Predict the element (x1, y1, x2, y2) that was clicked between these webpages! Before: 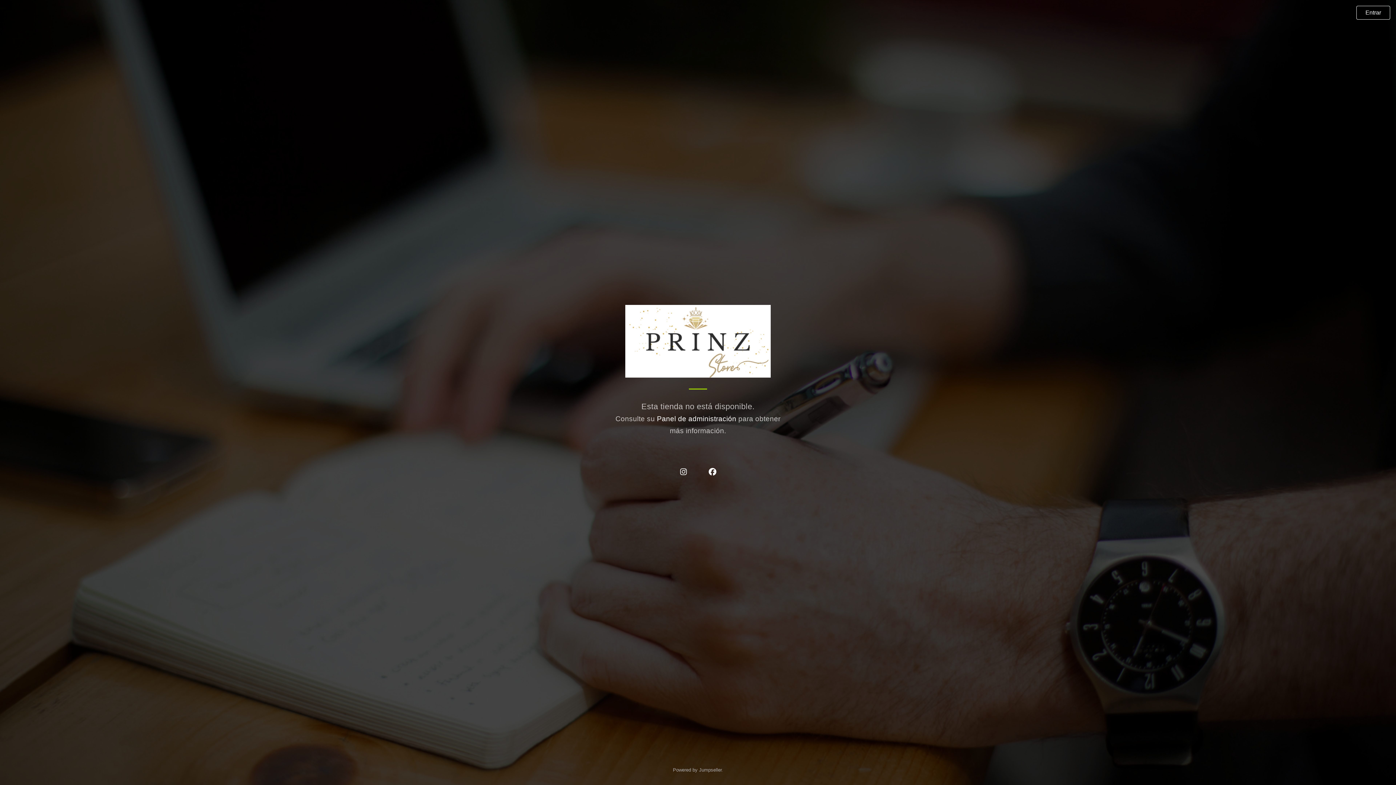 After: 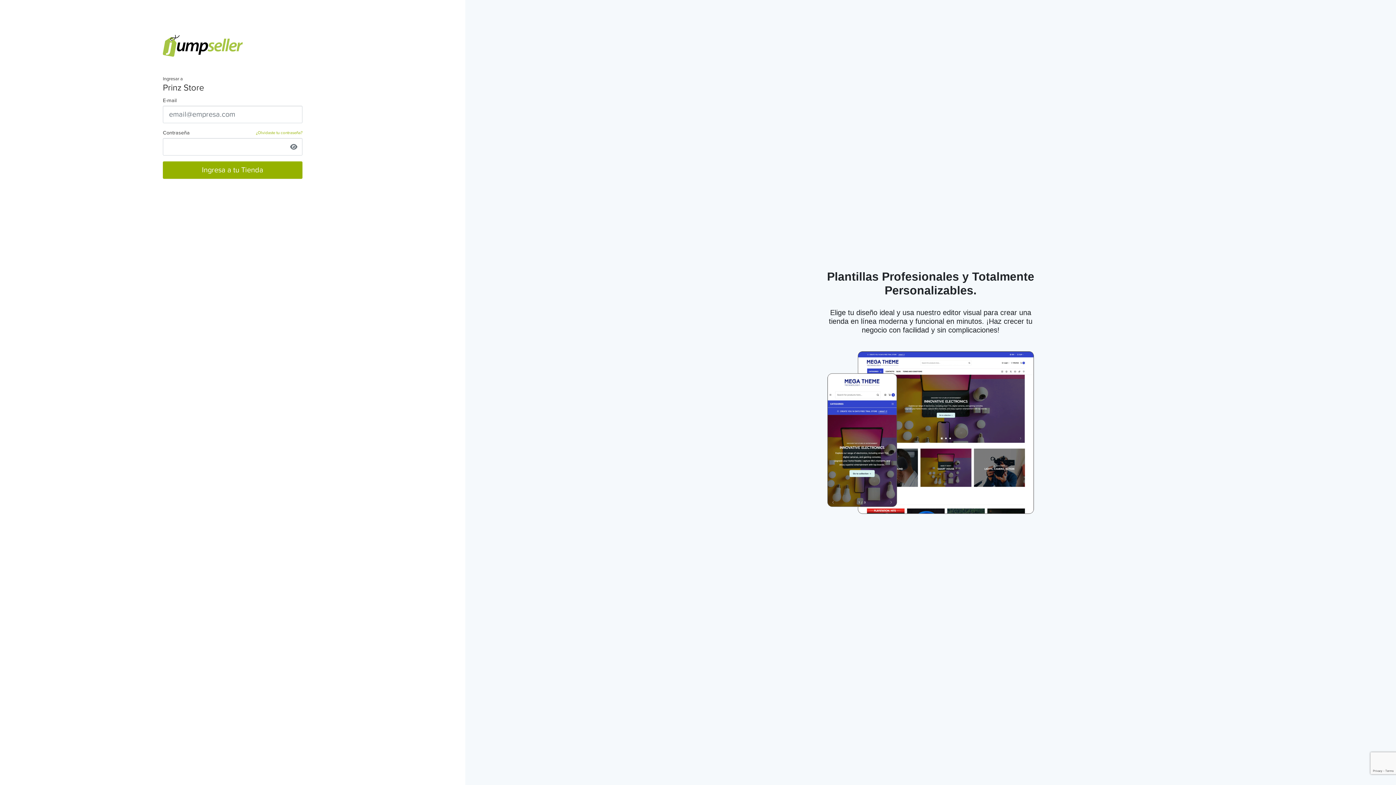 Action: bbox: (657, 415, 736, 422) label: Panel de administración